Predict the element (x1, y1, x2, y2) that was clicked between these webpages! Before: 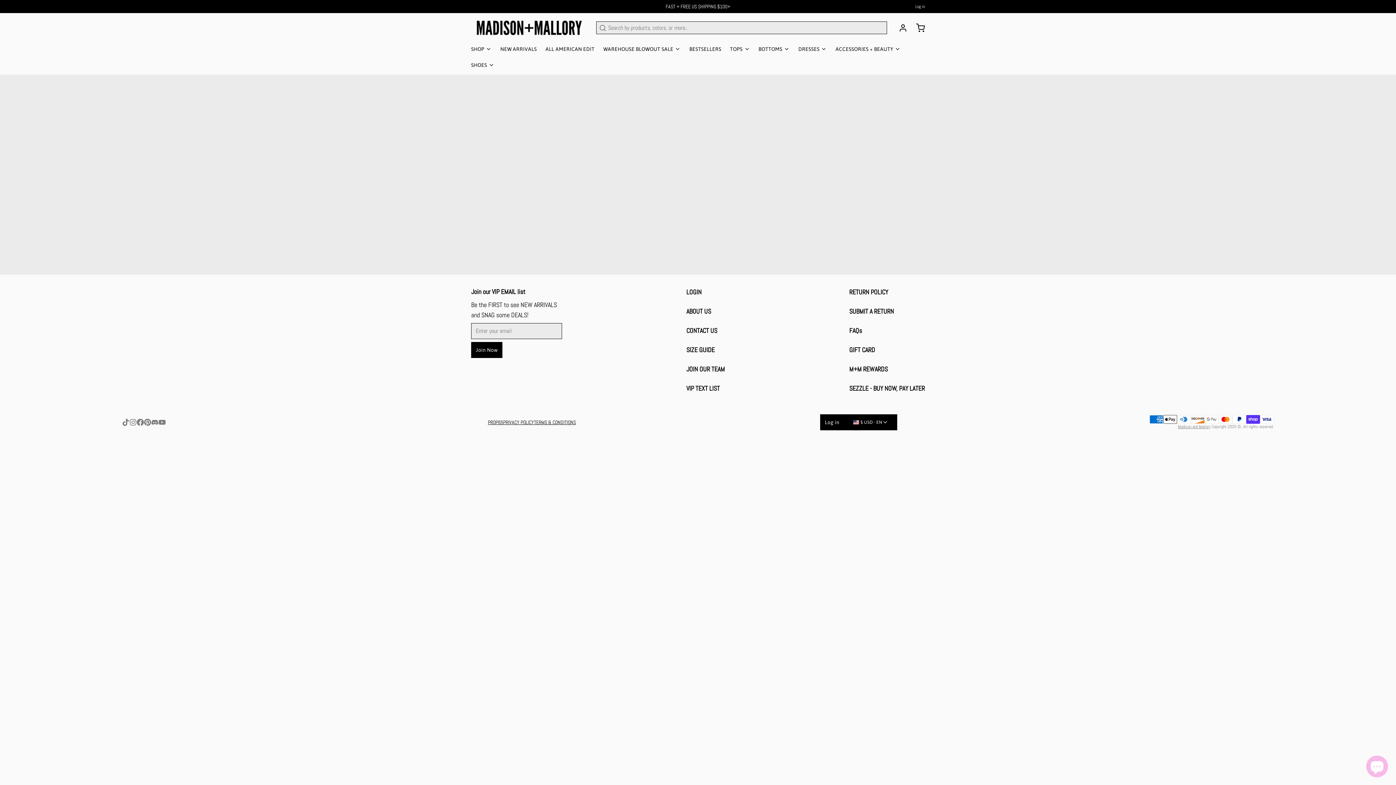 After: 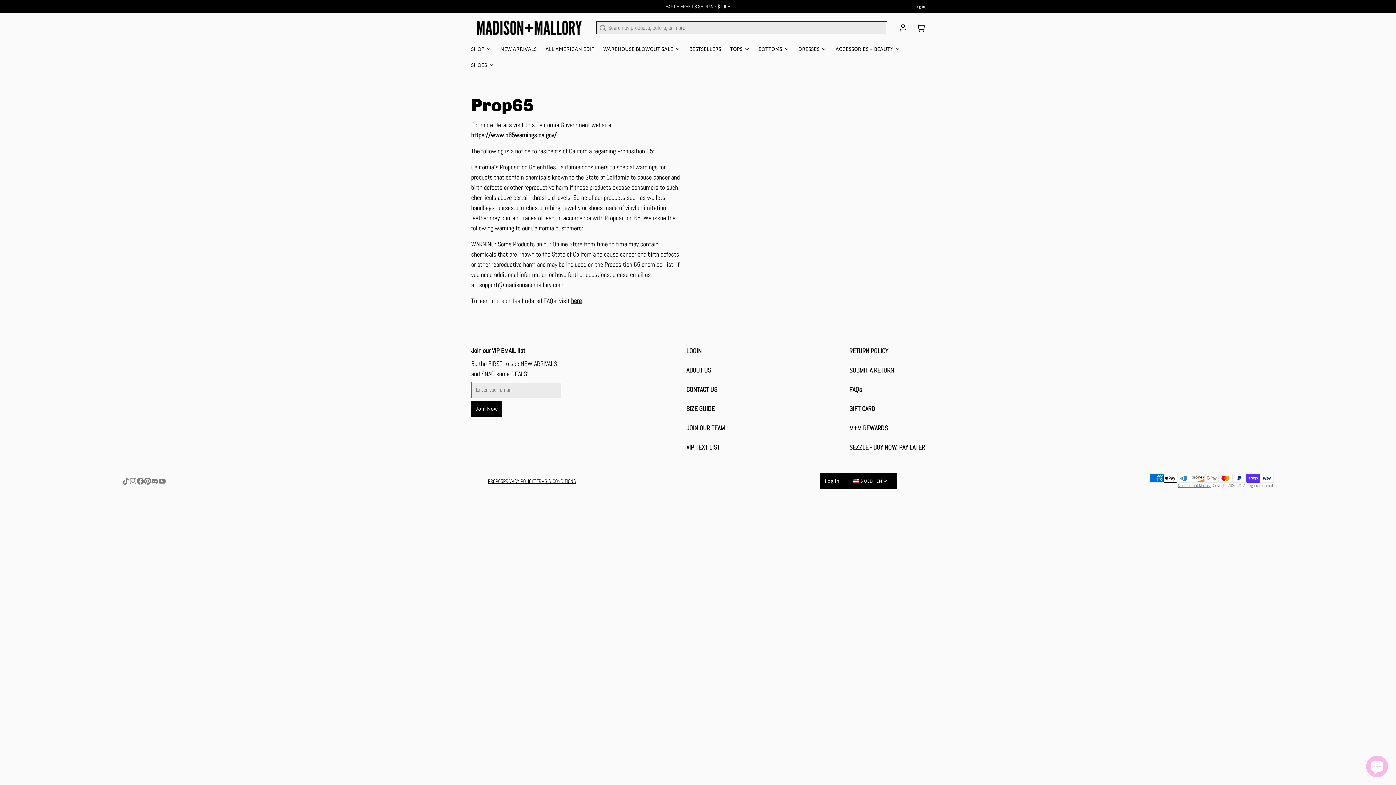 Action: label: PROP65 bbox: (488, 418, 503, 426)